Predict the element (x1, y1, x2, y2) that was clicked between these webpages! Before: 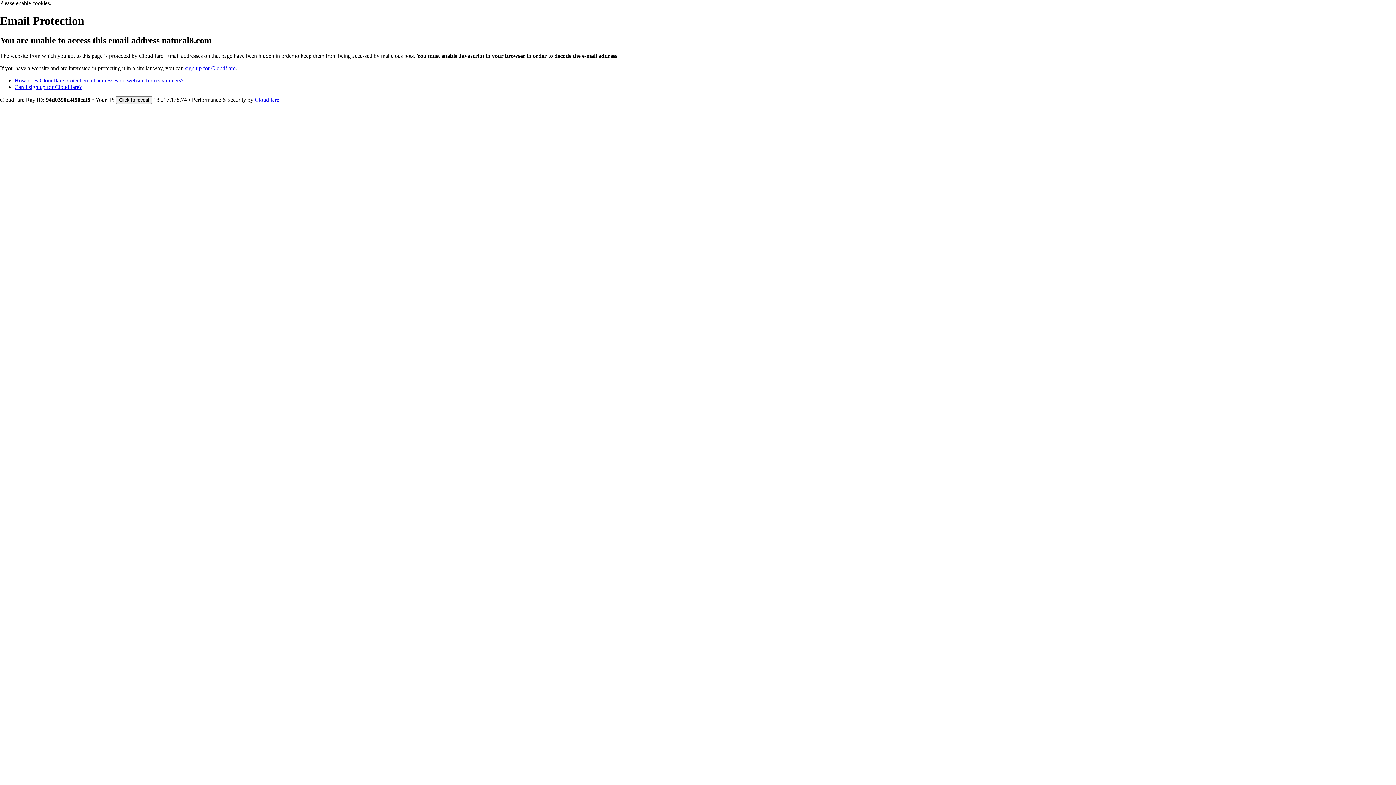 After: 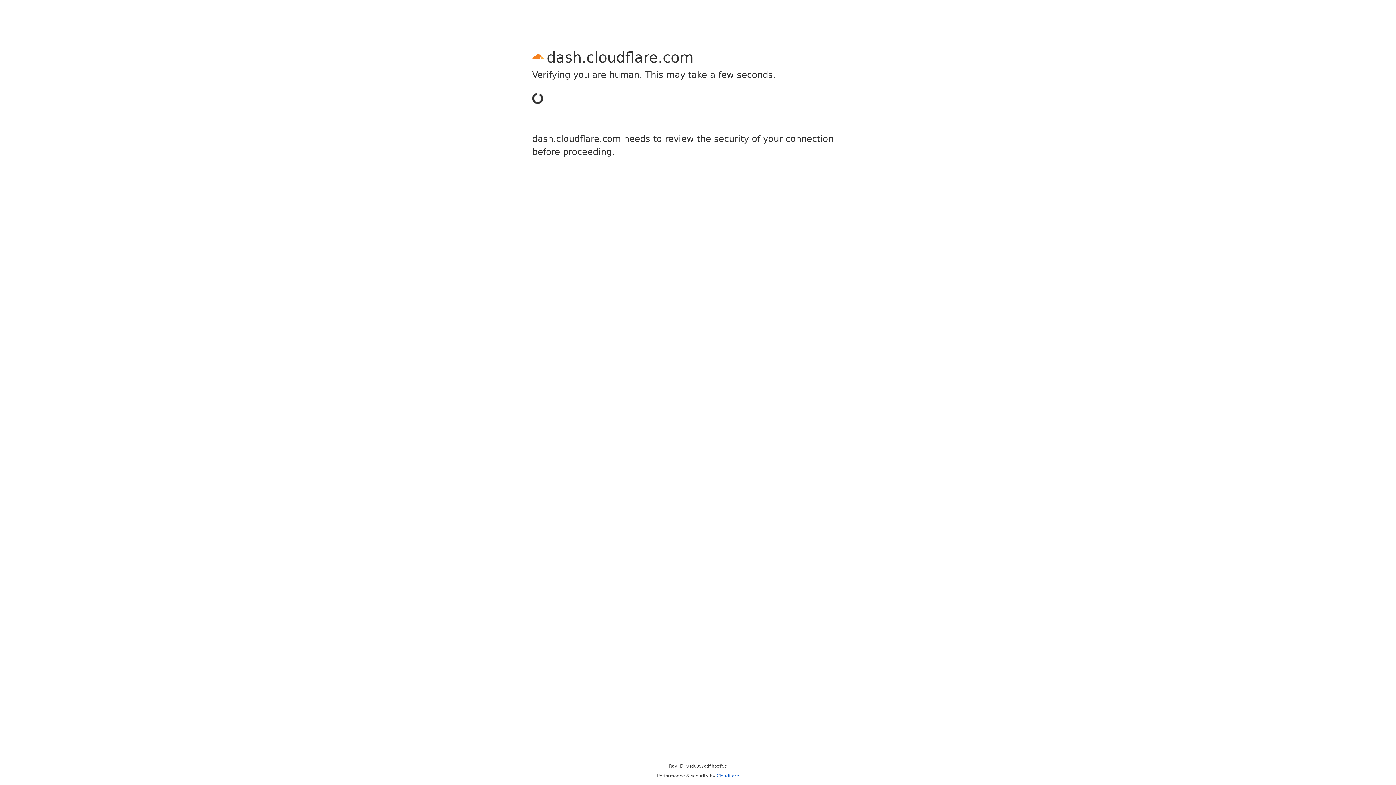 Action: label: sign up for Cloudflare bbox: (185, 65, 235, 71)